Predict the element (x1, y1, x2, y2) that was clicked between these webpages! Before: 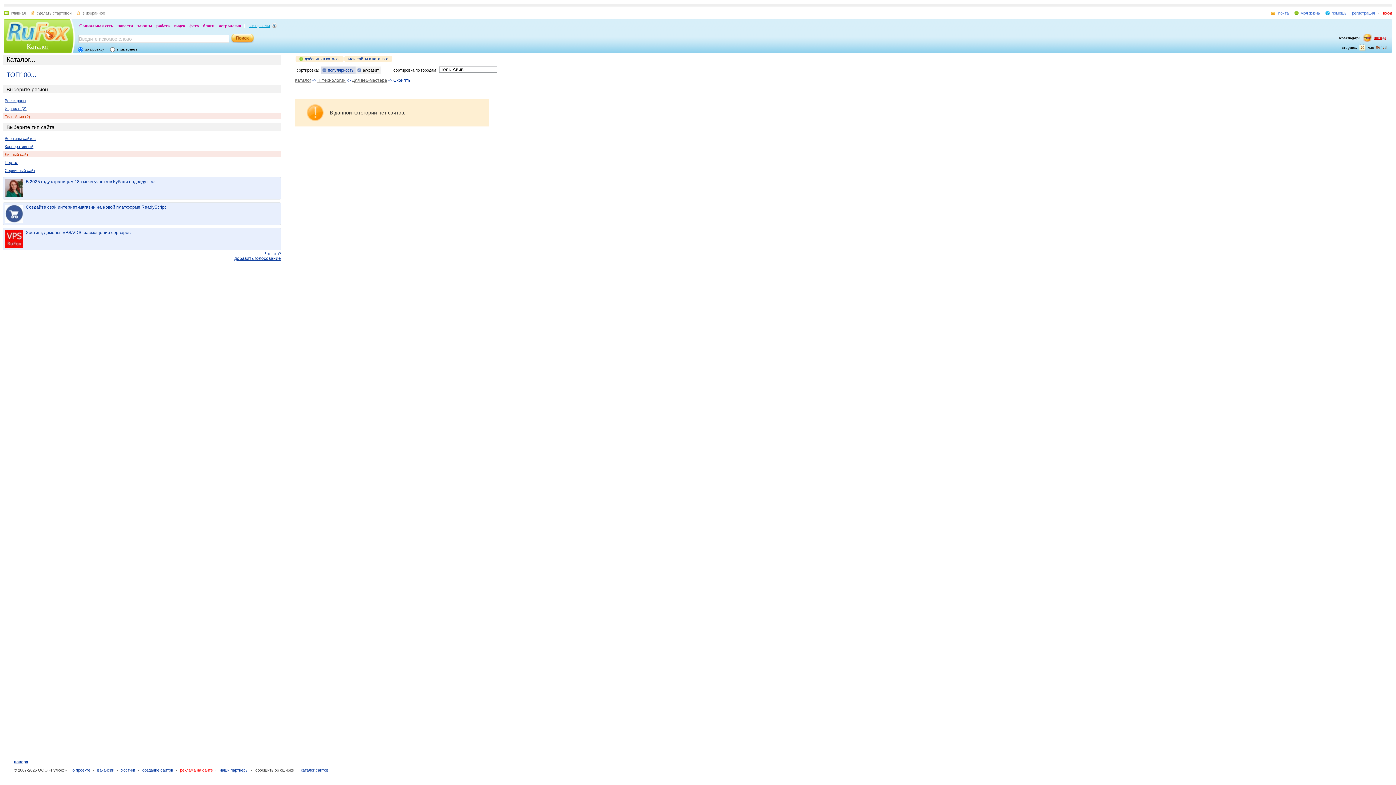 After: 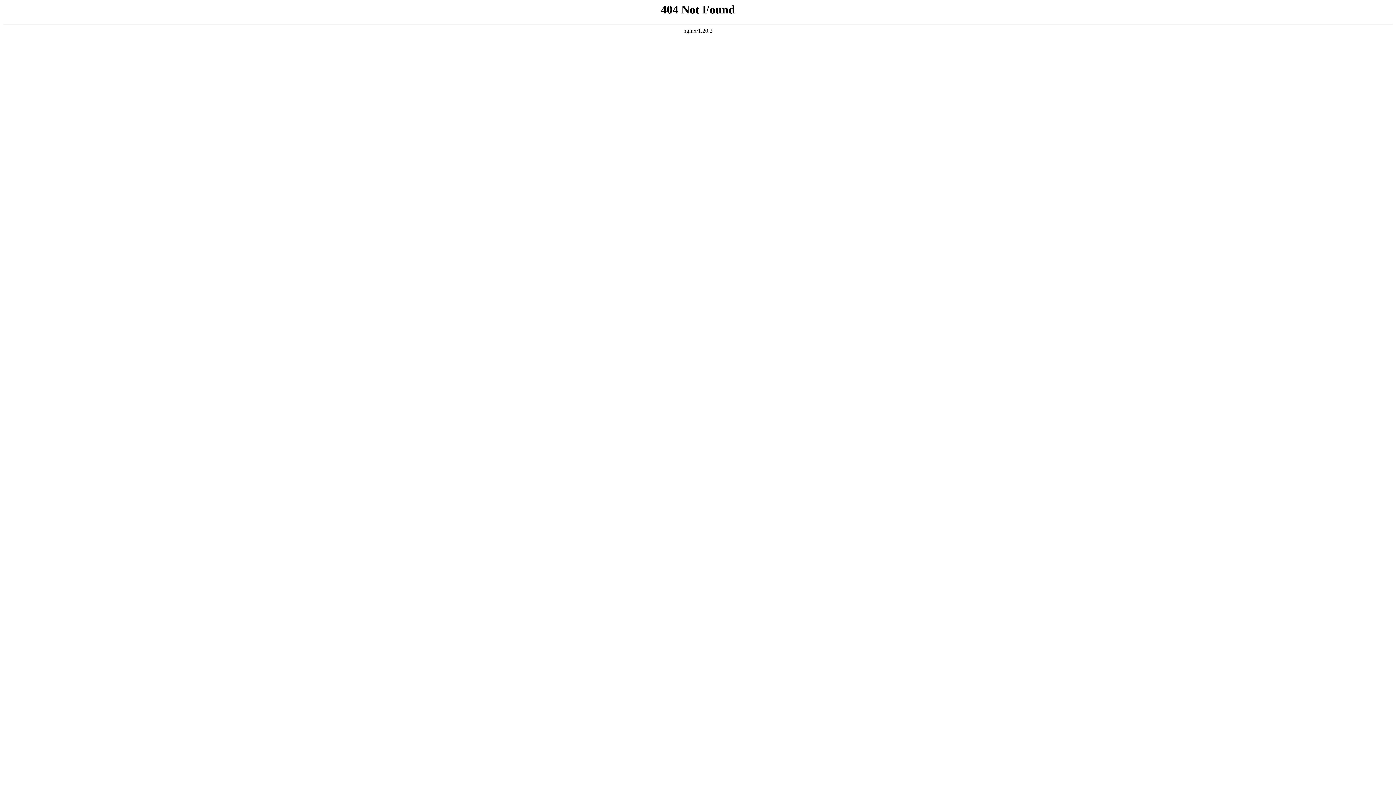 Action: label: создание сайтов bbox: (138, 768, 173, 772)